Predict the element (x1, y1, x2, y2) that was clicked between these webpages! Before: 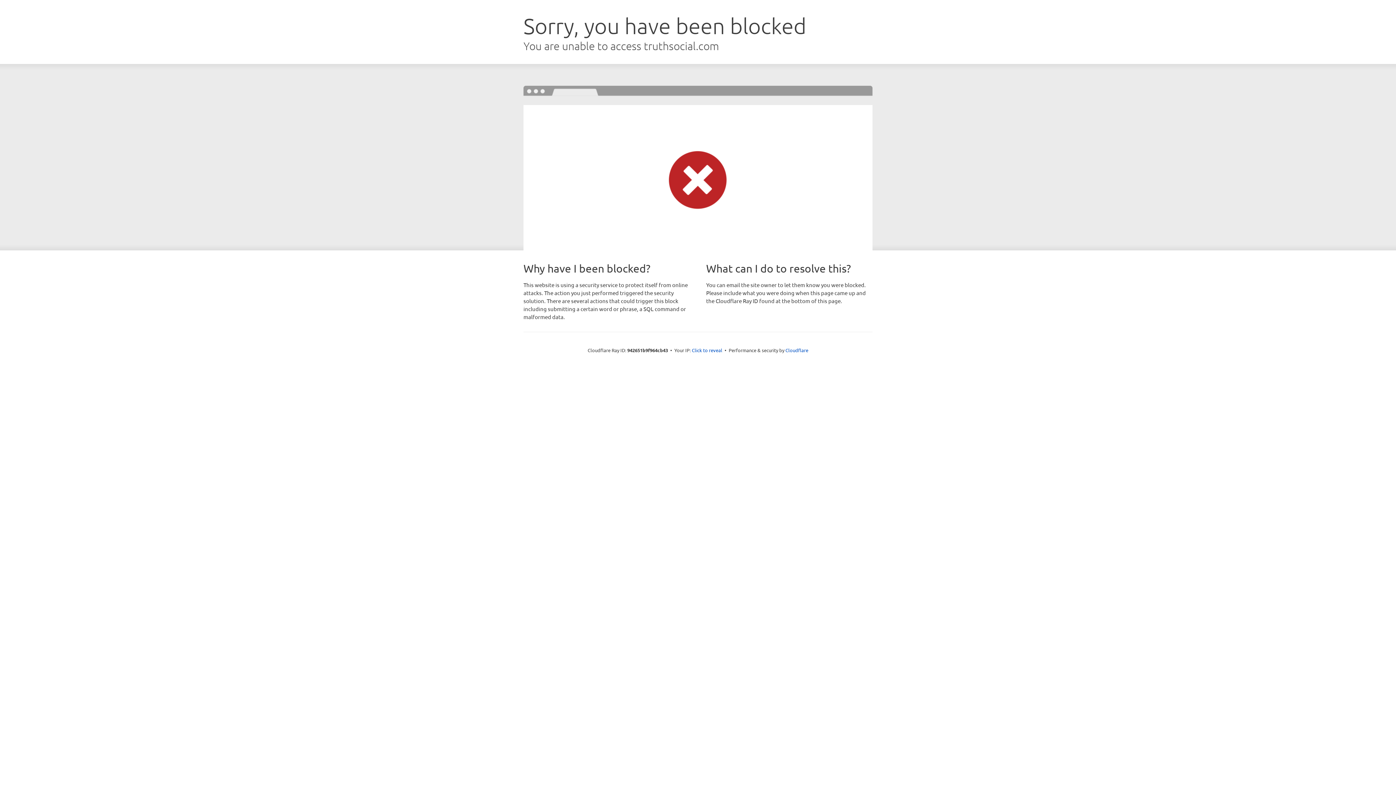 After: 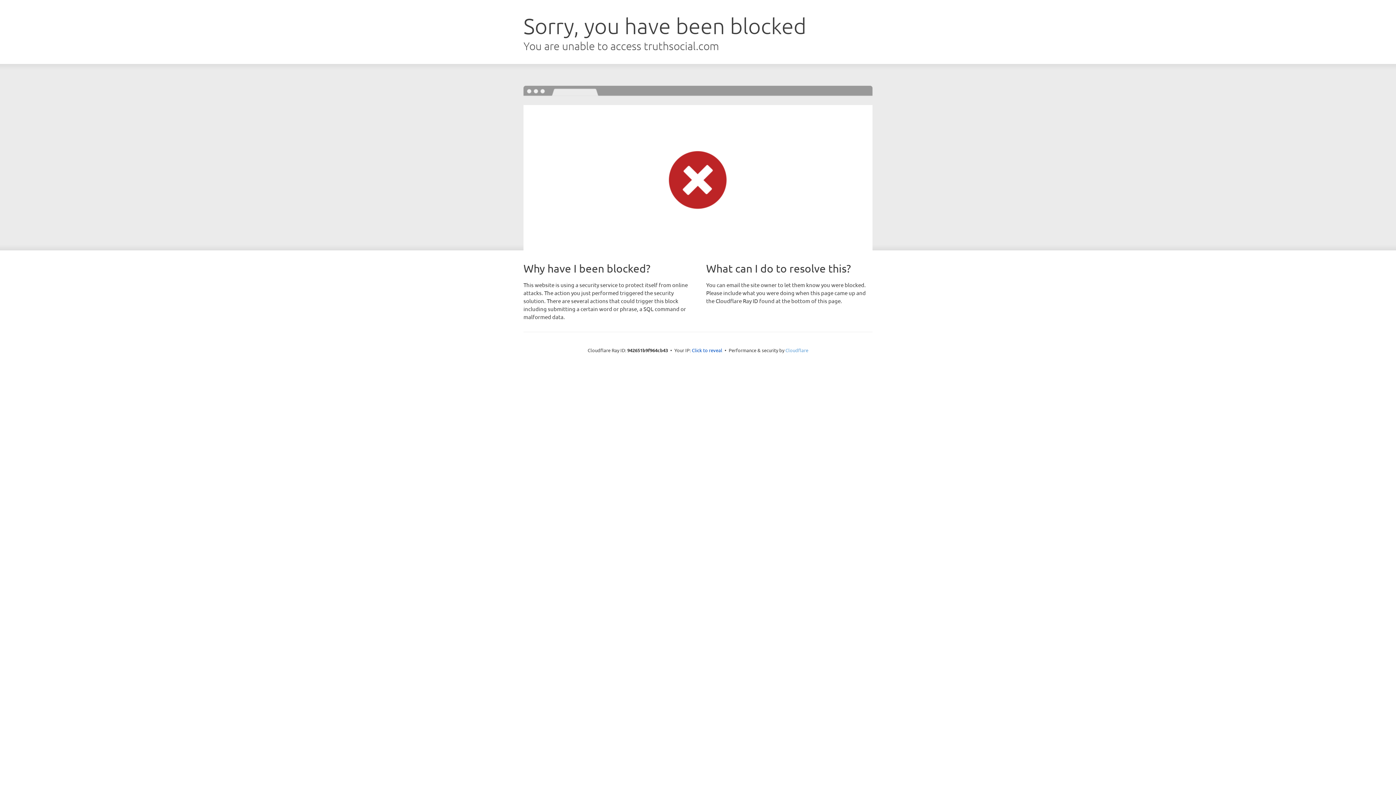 Action: bbox: (785, 347, 808, 353) label: Cloudflare